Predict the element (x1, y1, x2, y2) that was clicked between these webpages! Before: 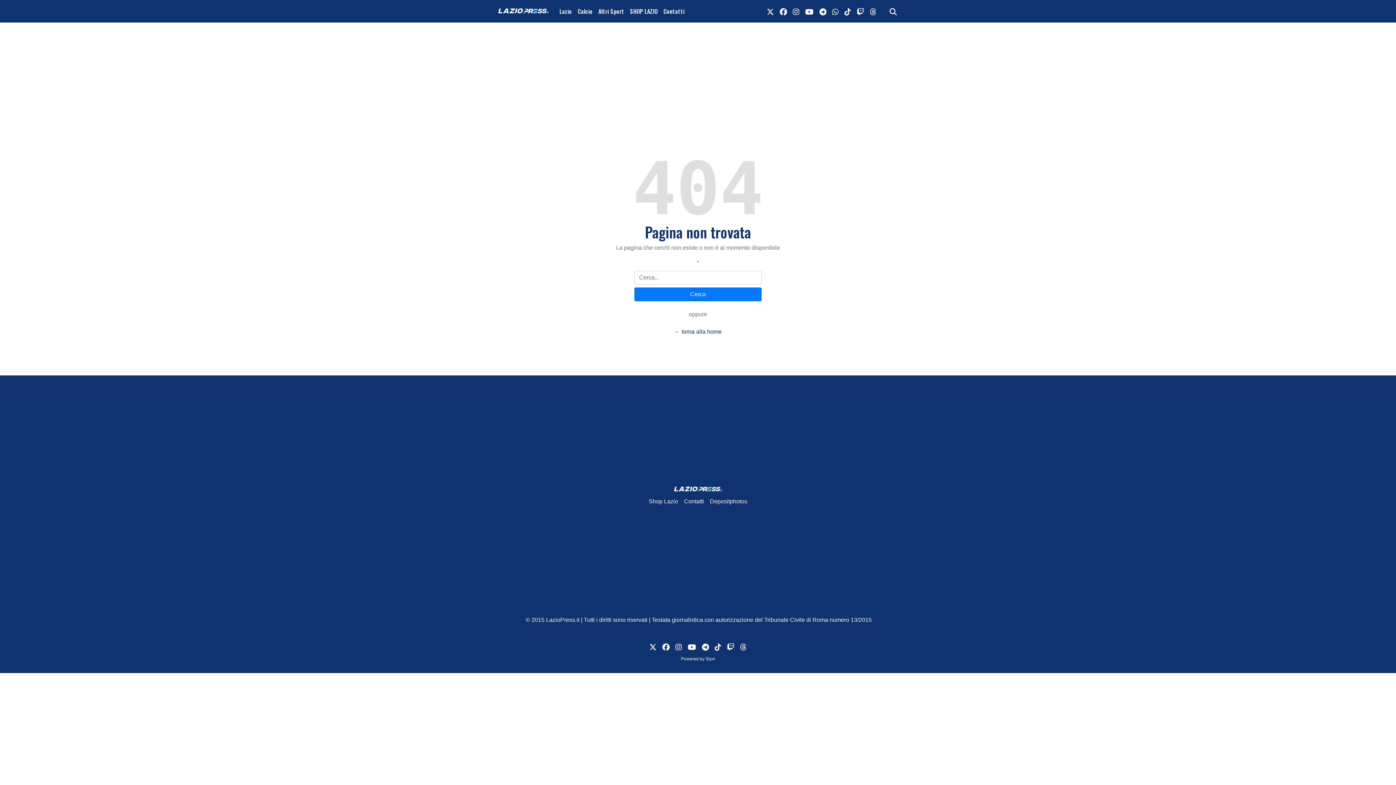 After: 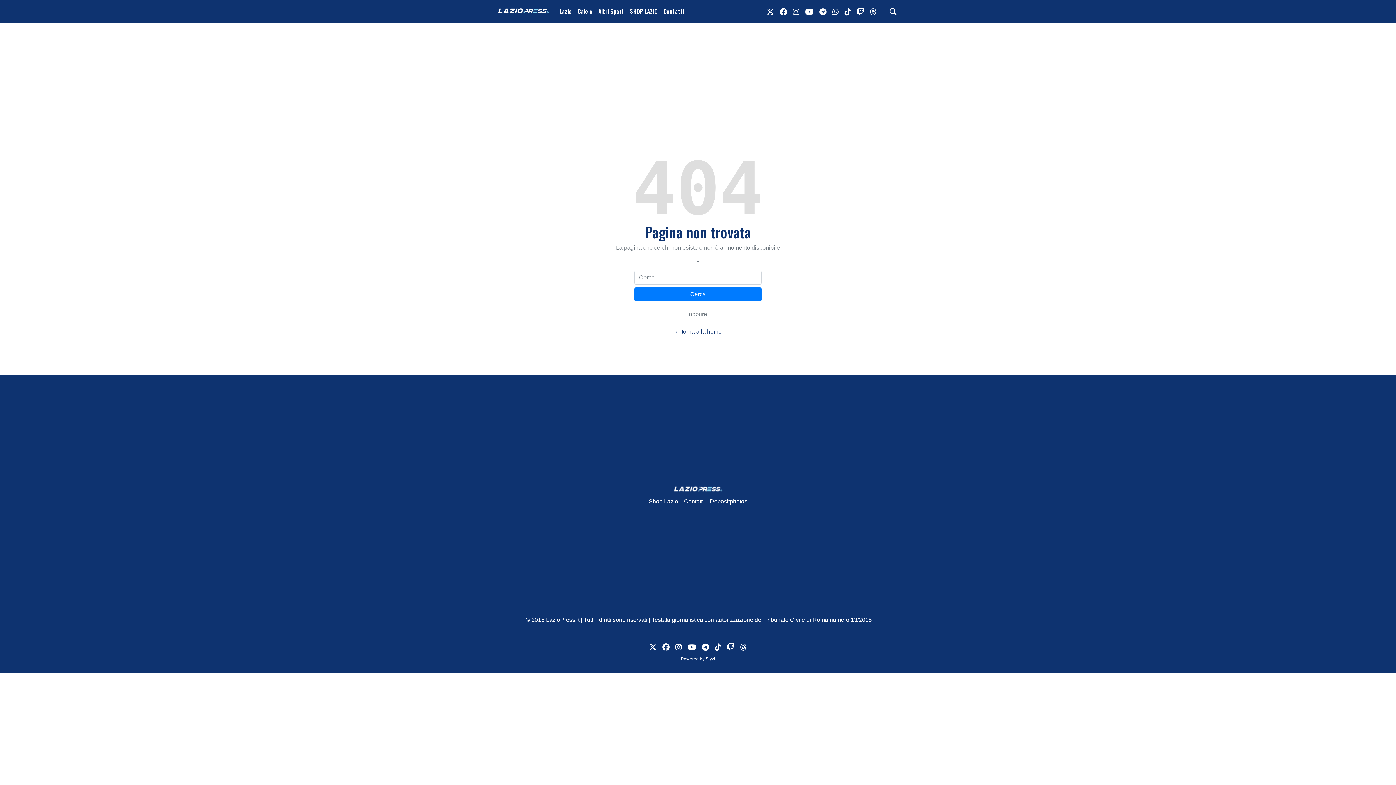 Action: label: link whatsapp bbox: (829, 2, 841, 19)